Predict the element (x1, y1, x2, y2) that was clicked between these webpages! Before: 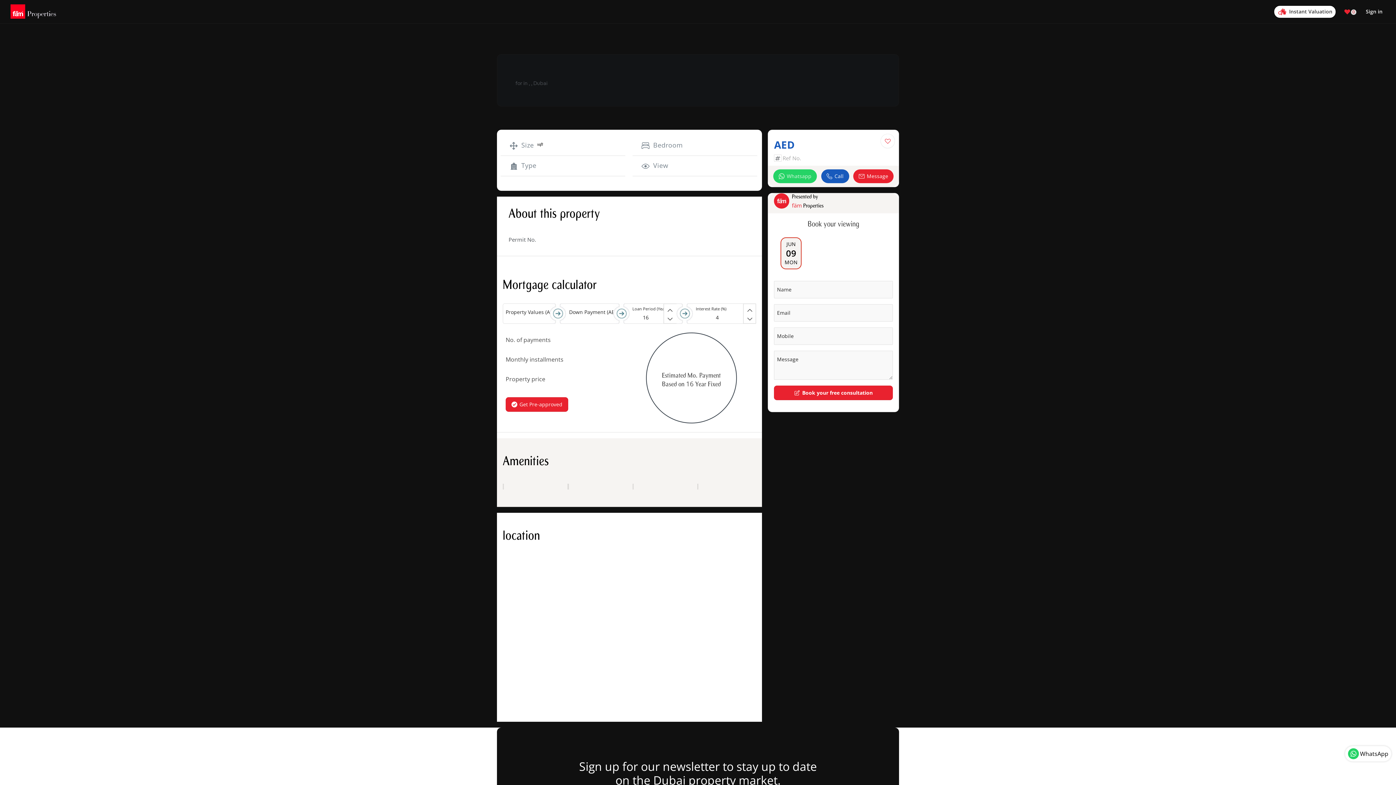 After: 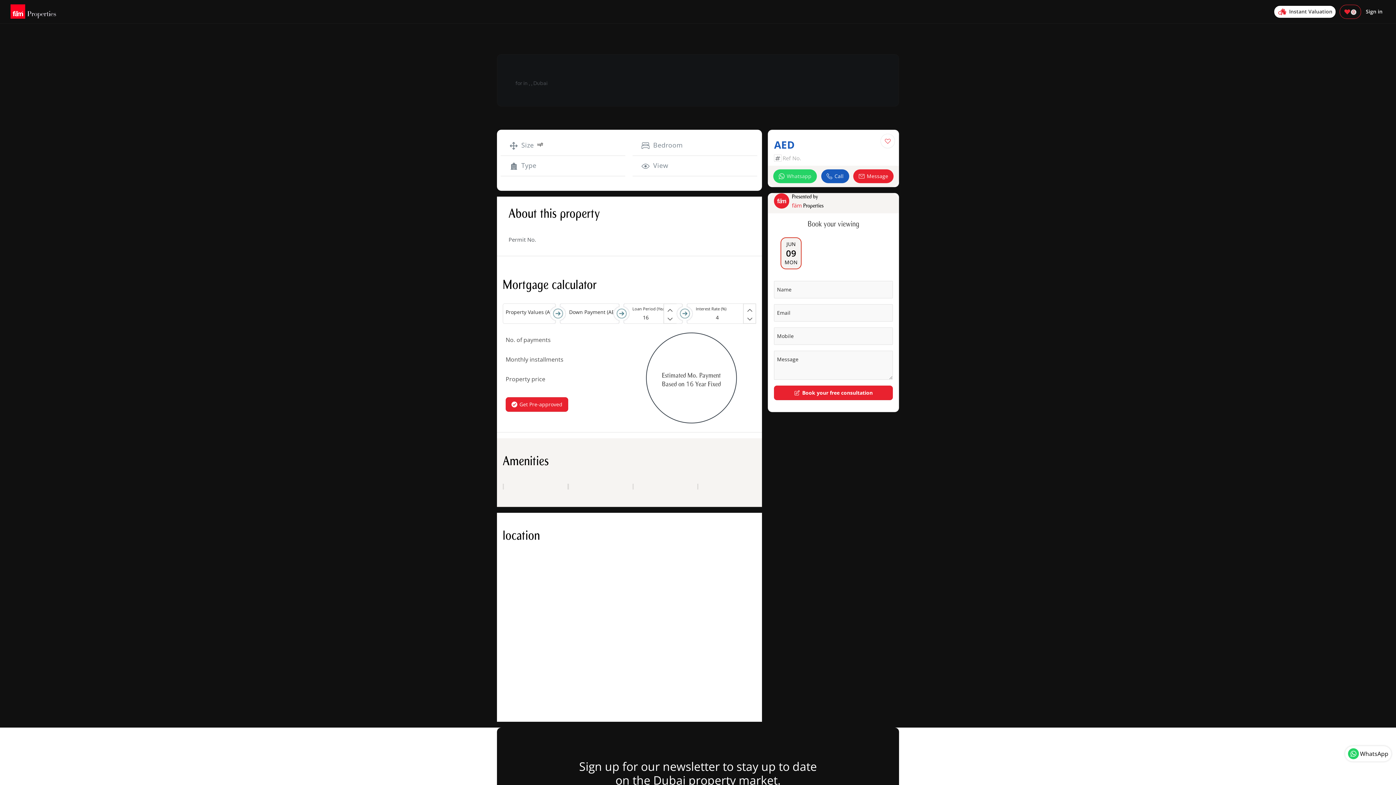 Action: bbox: (1340, 4, 1361, 18) label: 0